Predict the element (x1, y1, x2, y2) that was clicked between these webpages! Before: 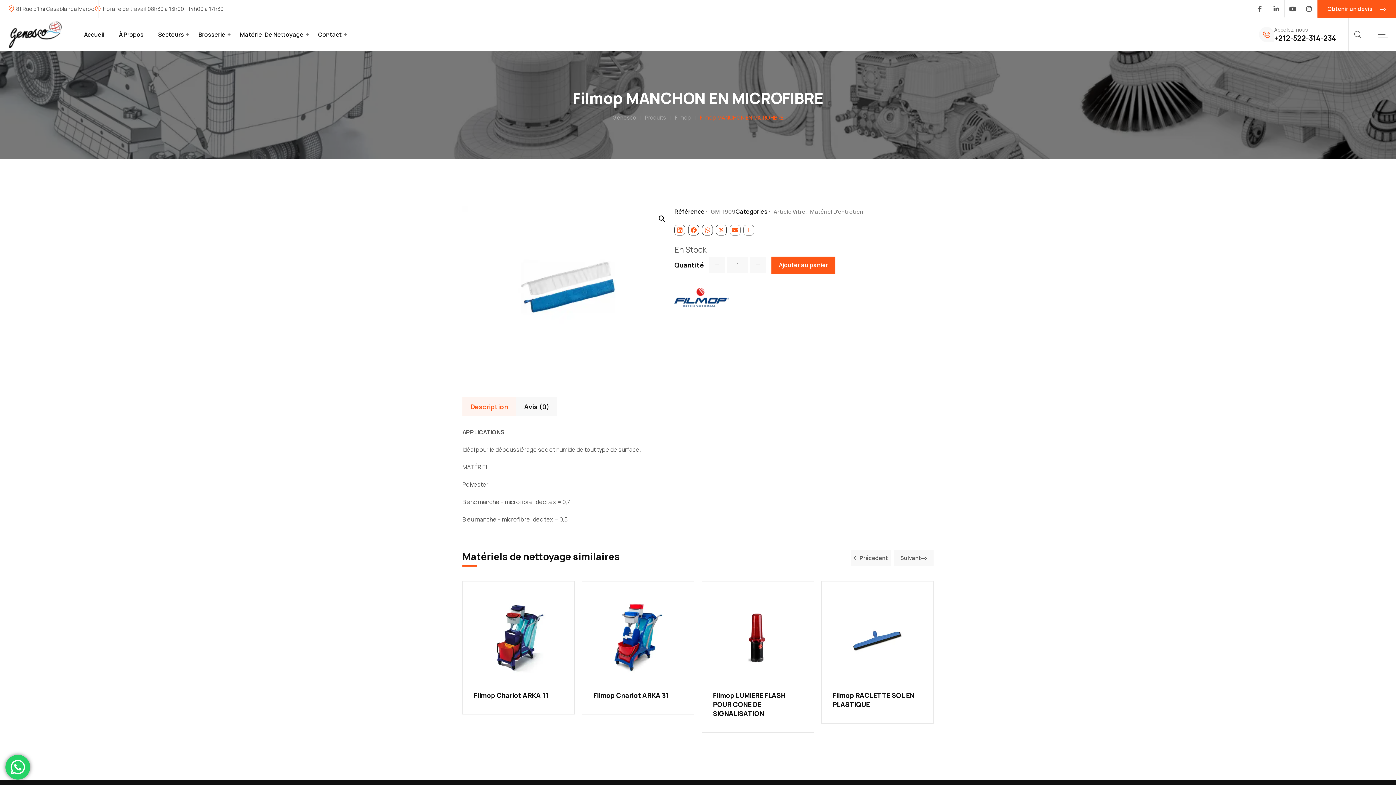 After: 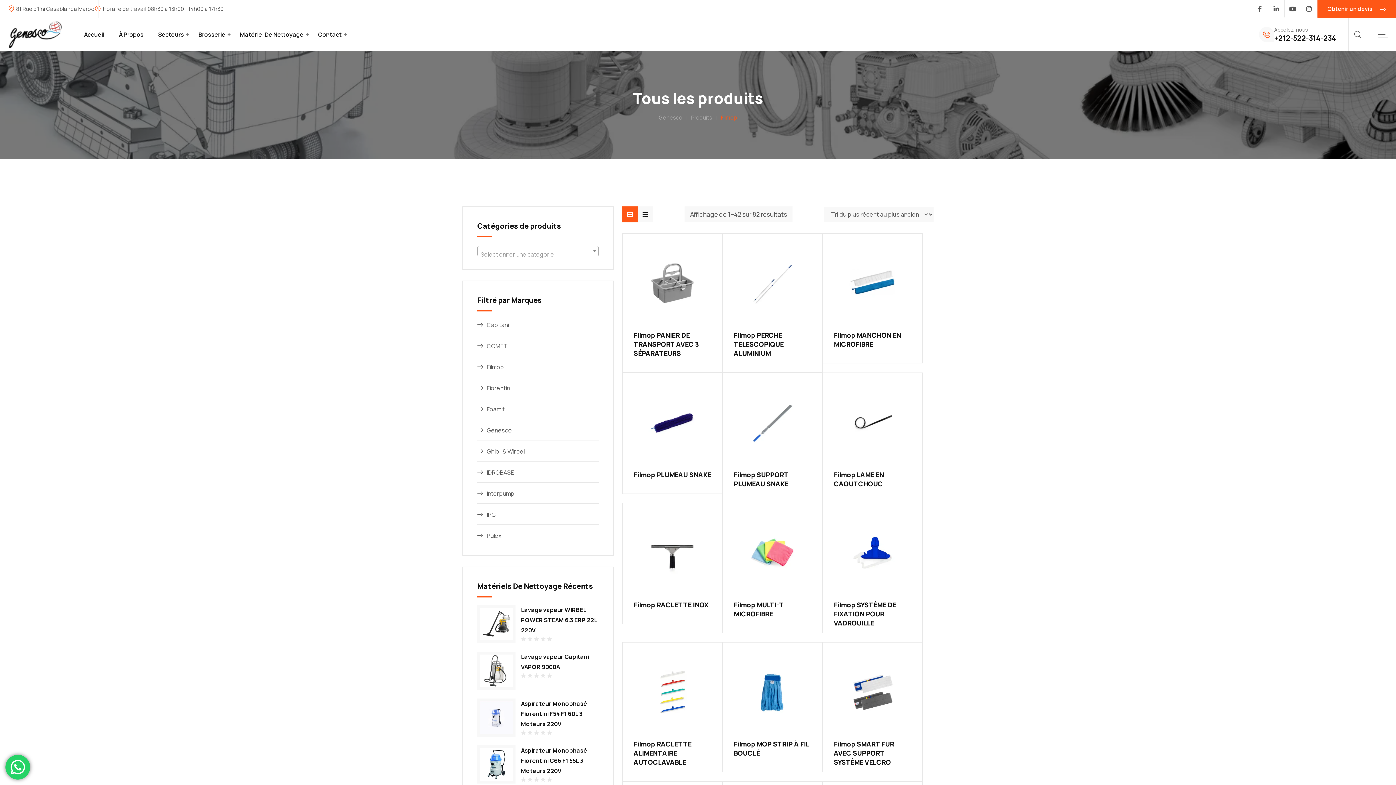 Action: bbox: (674, 288, 729, 307)